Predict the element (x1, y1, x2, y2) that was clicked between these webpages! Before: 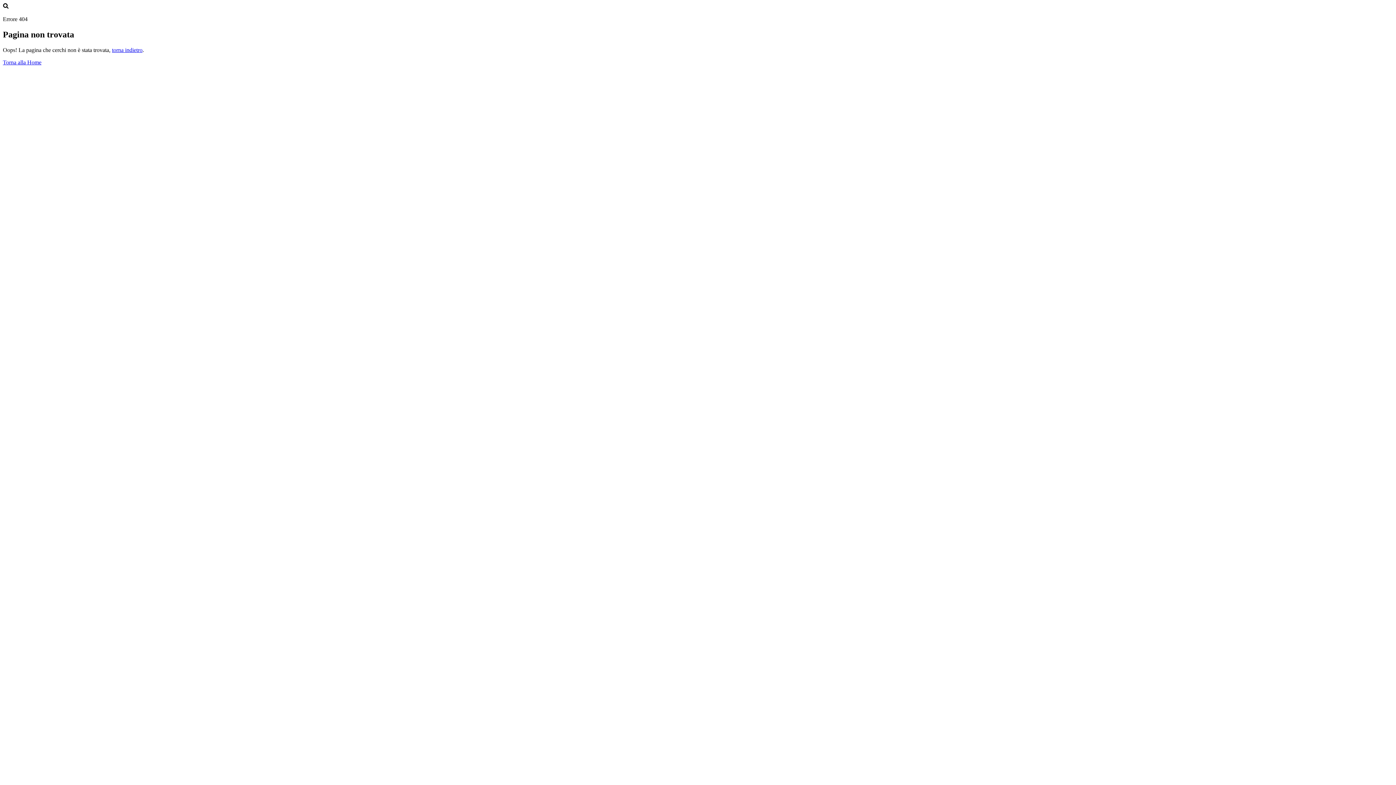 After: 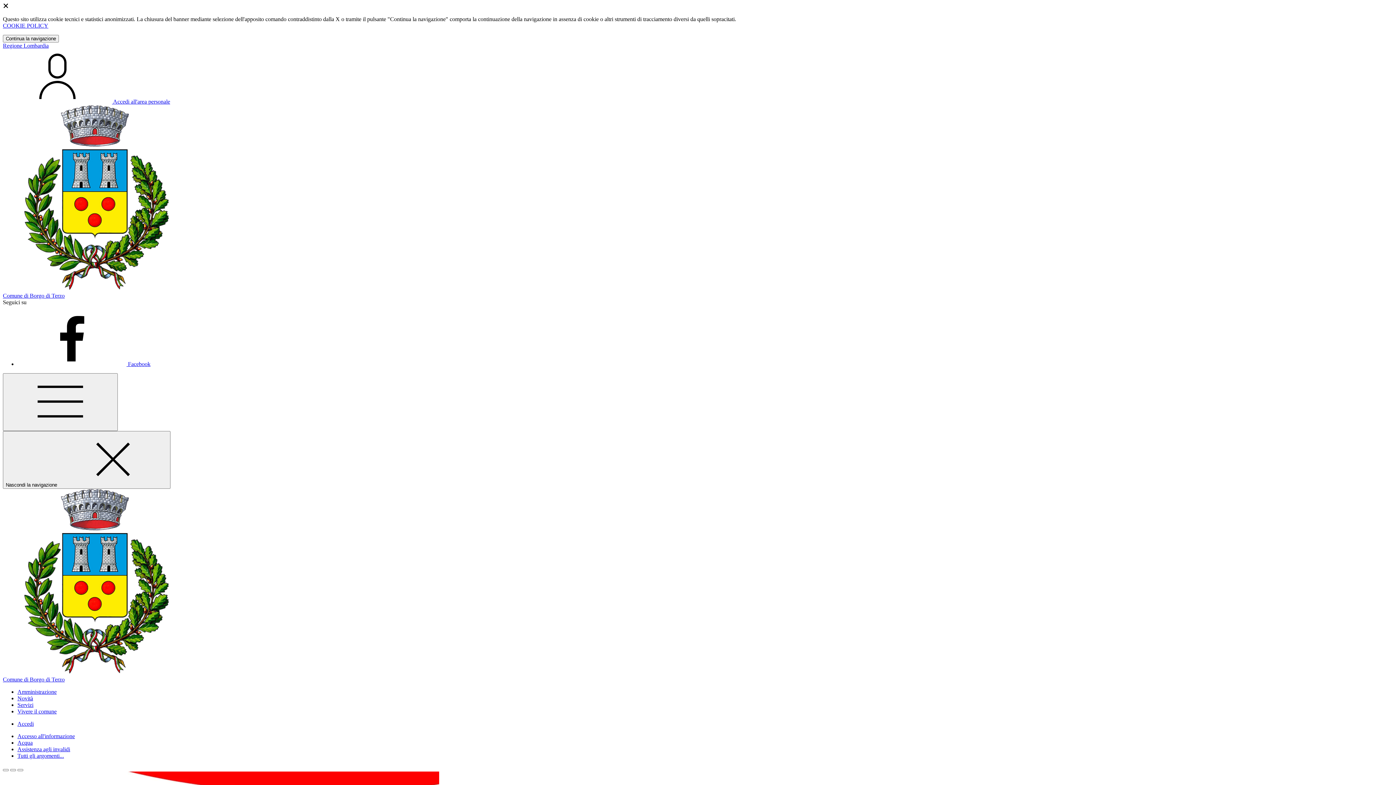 Action: bbox: (2, 59, 41, 65) label: Torna alla Home